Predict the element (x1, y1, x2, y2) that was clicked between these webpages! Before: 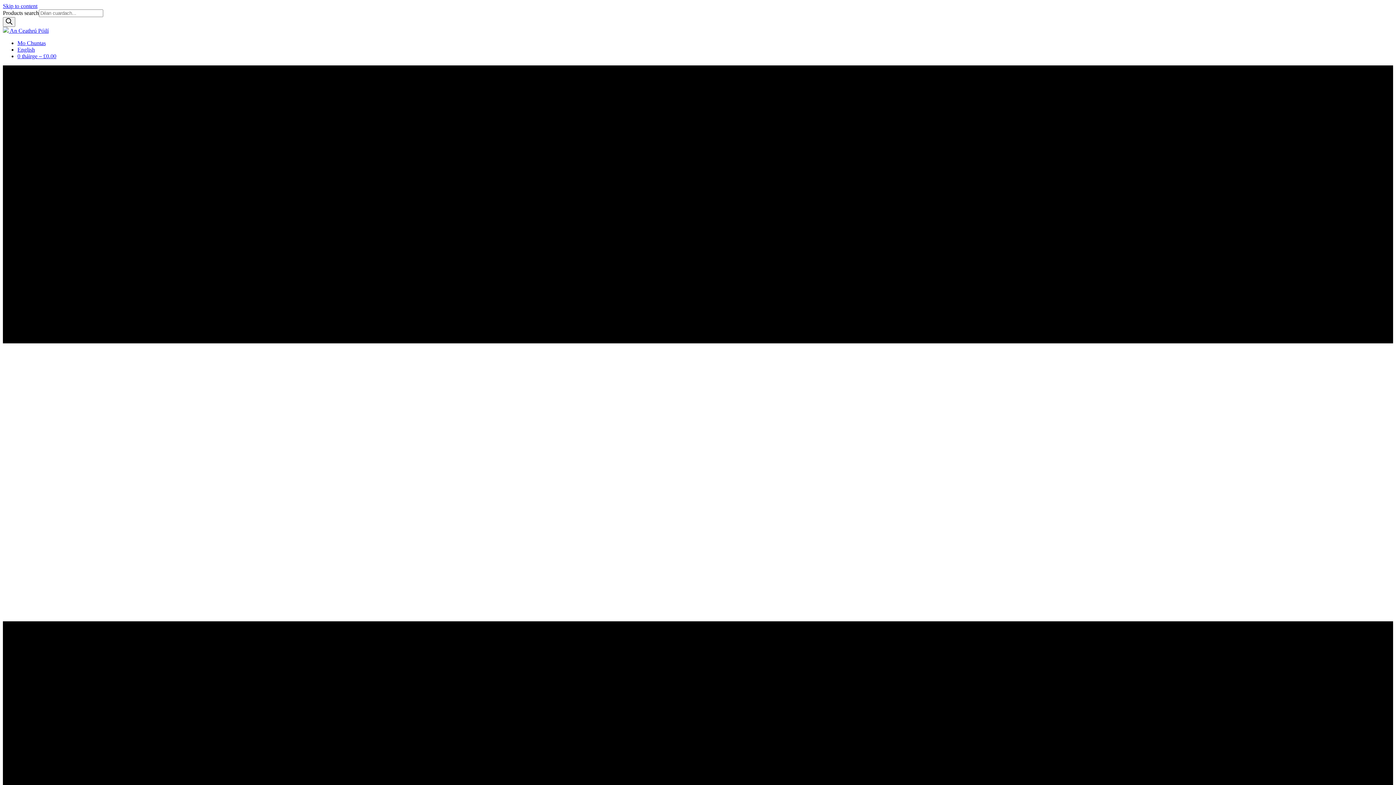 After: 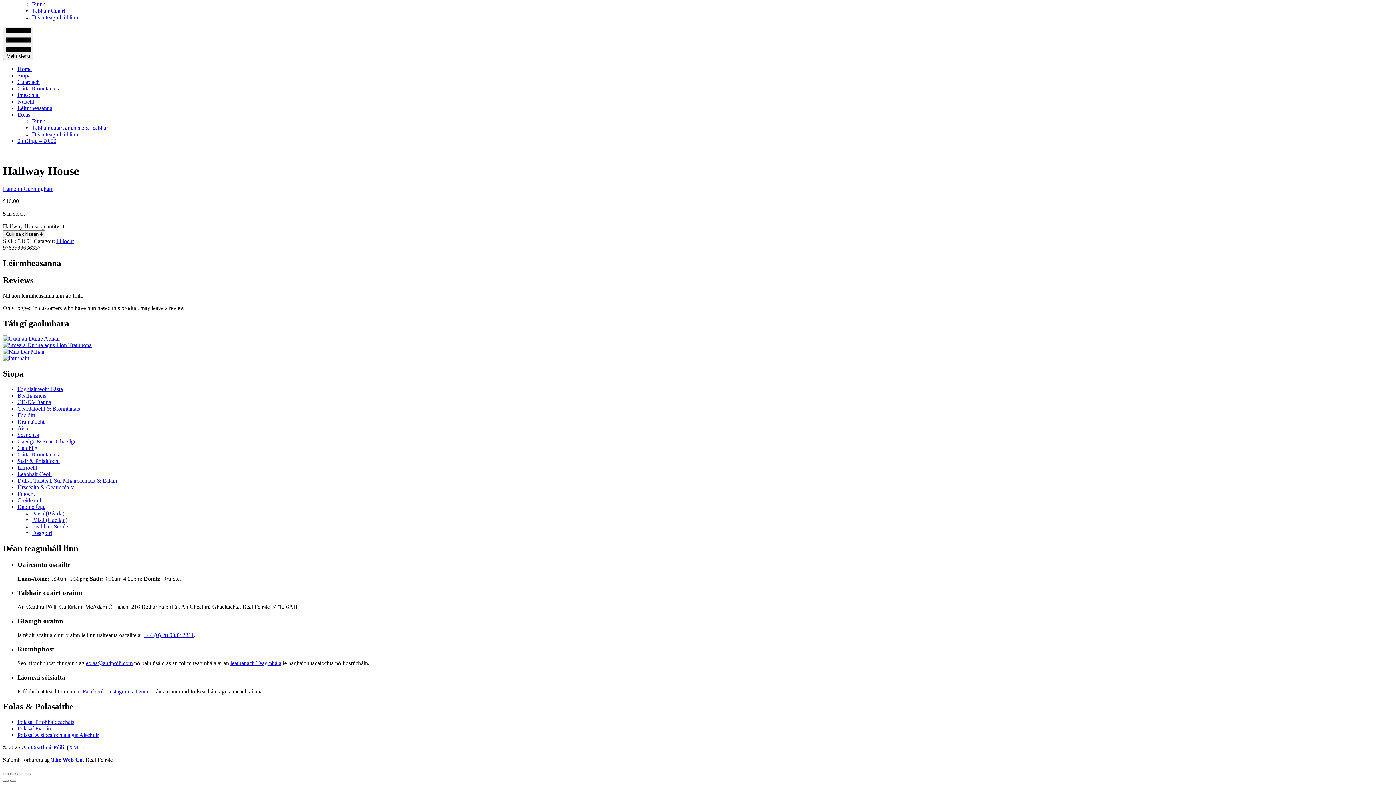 Action: label: Skip to content bbox: (2, 2, 37, 9)